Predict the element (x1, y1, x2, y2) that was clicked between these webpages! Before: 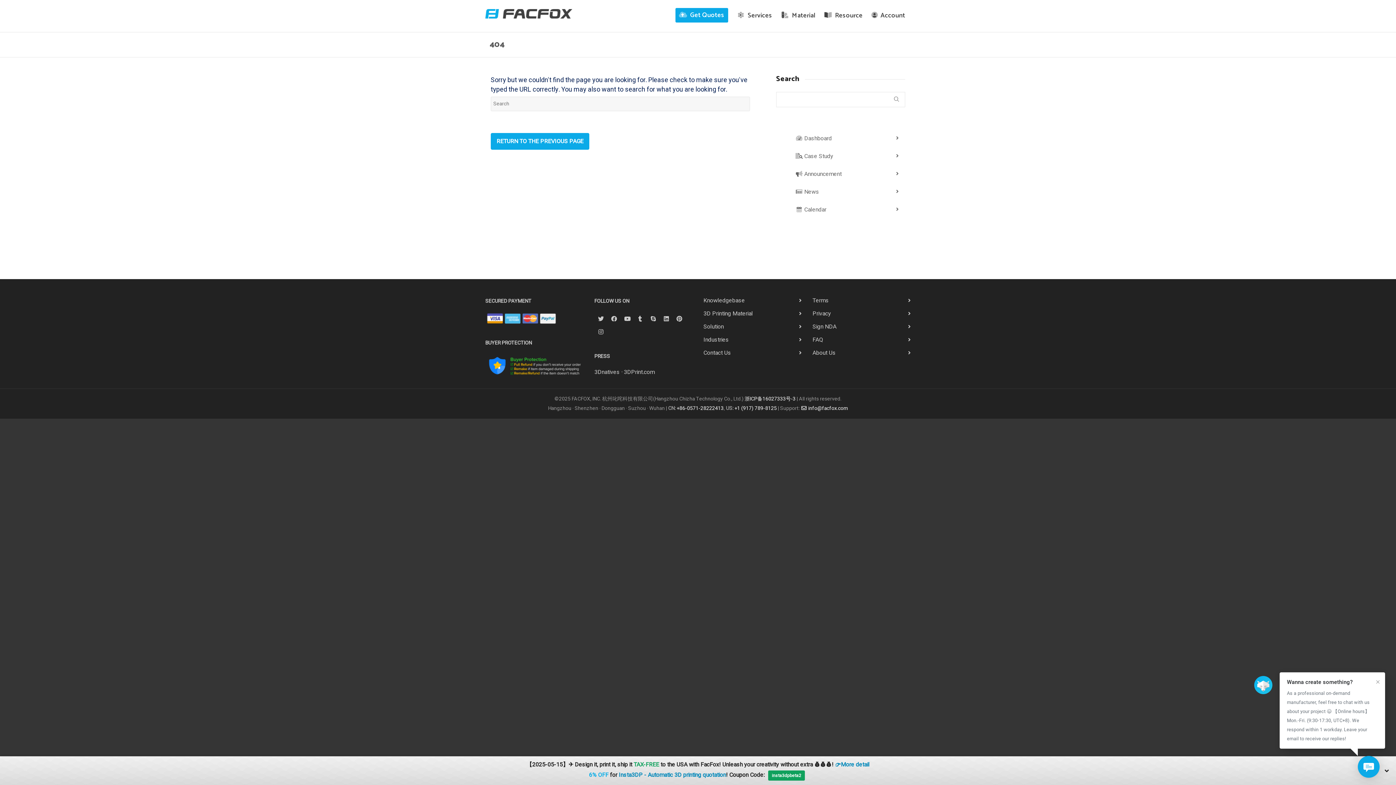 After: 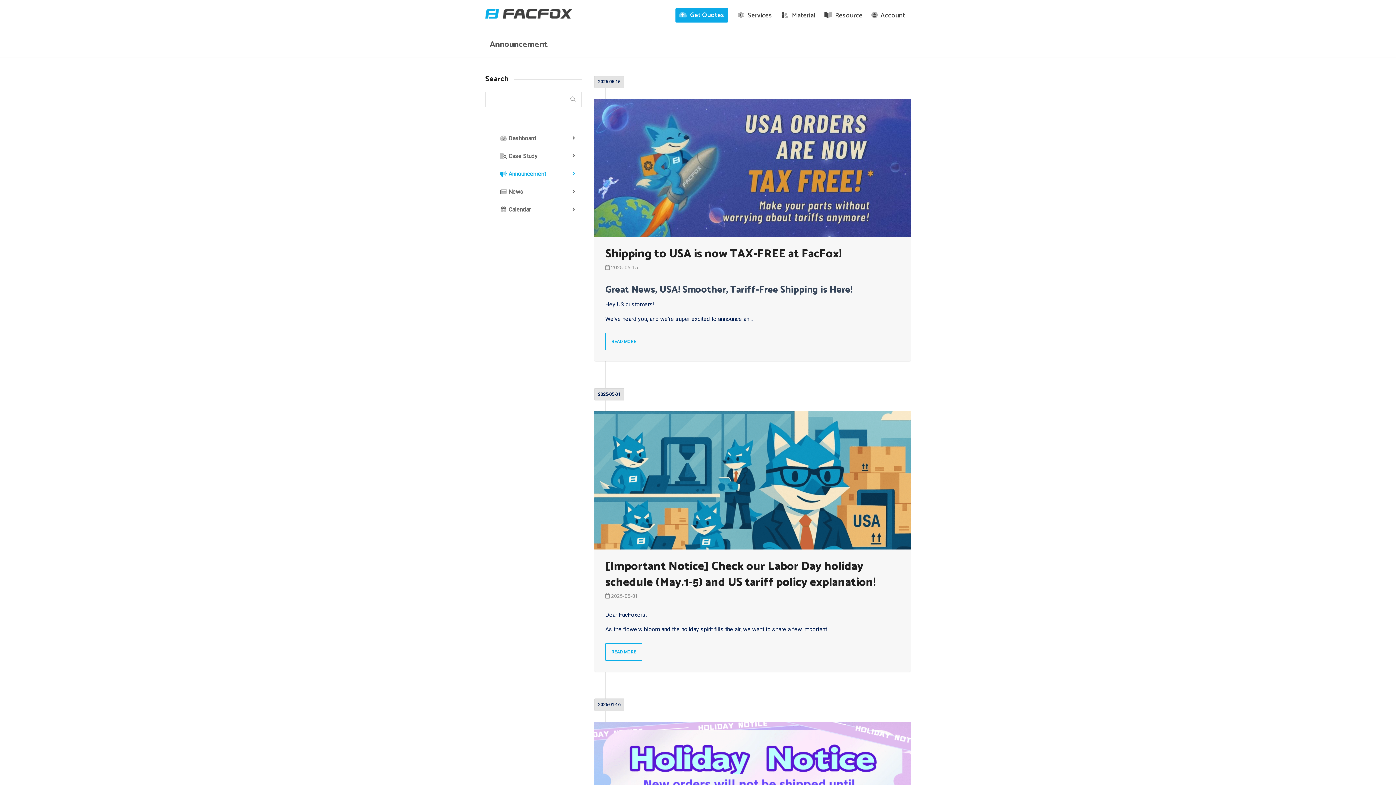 Action: label:  Announcement bbox: (776, 165, 905, 182)